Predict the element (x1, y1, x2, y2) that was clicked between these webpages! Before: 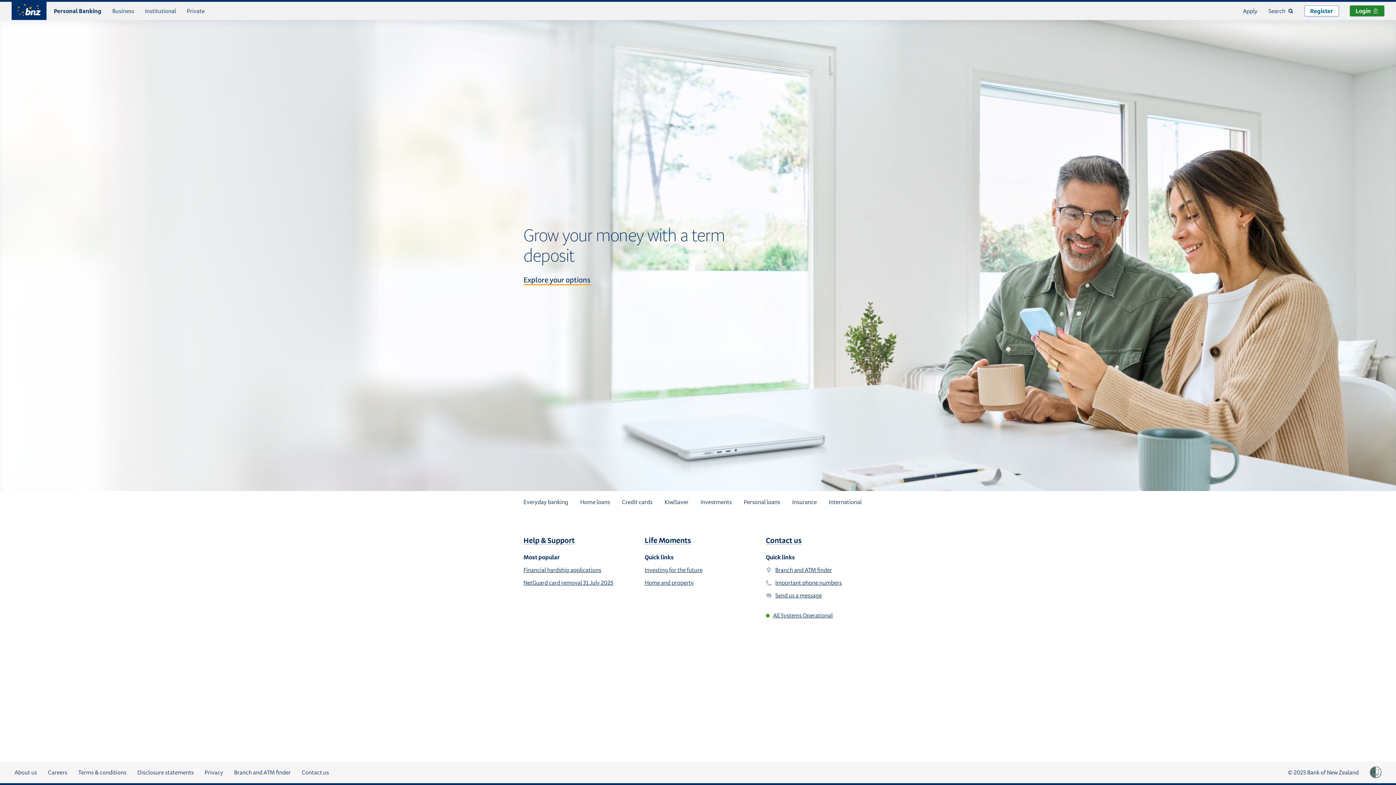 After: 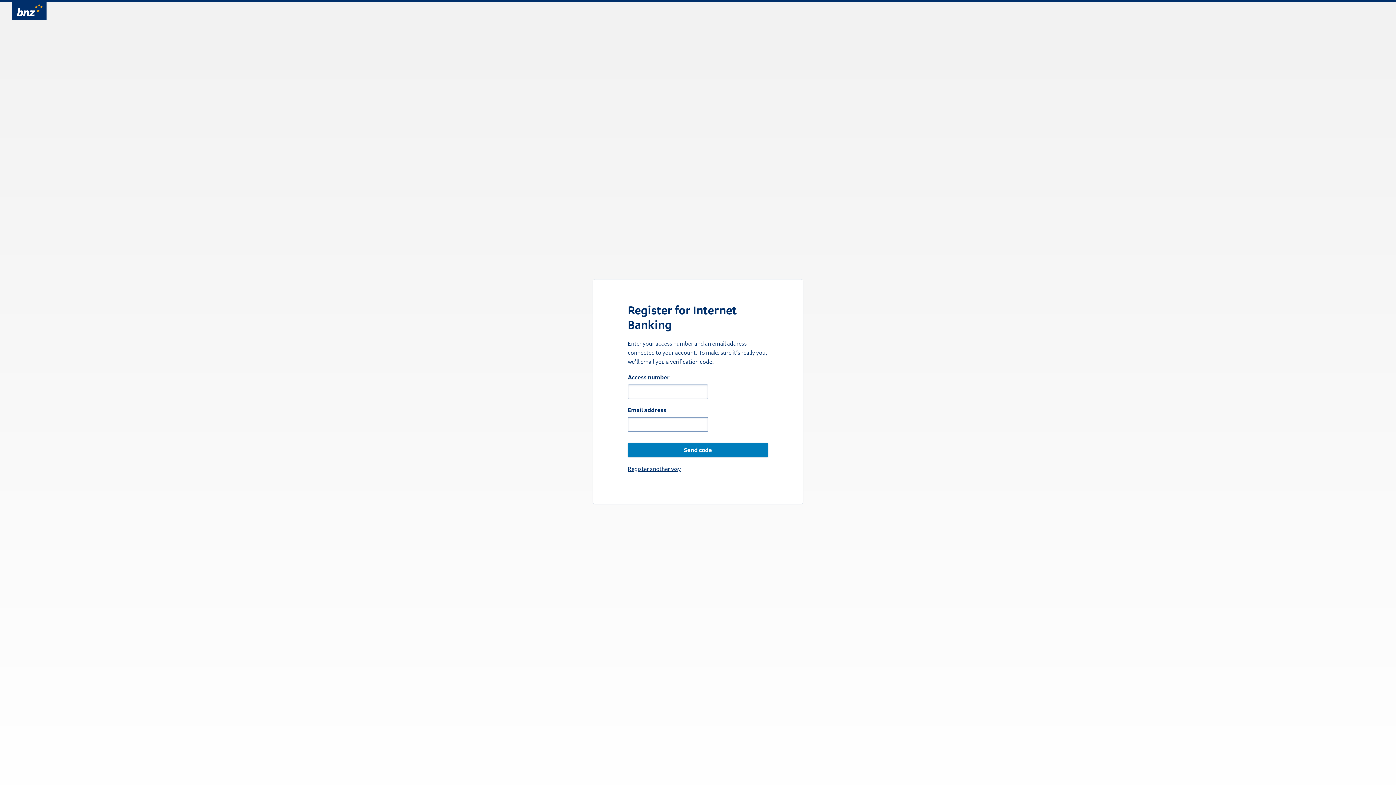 Action: bbox: (1304, 5, 1339, 16) label: Register